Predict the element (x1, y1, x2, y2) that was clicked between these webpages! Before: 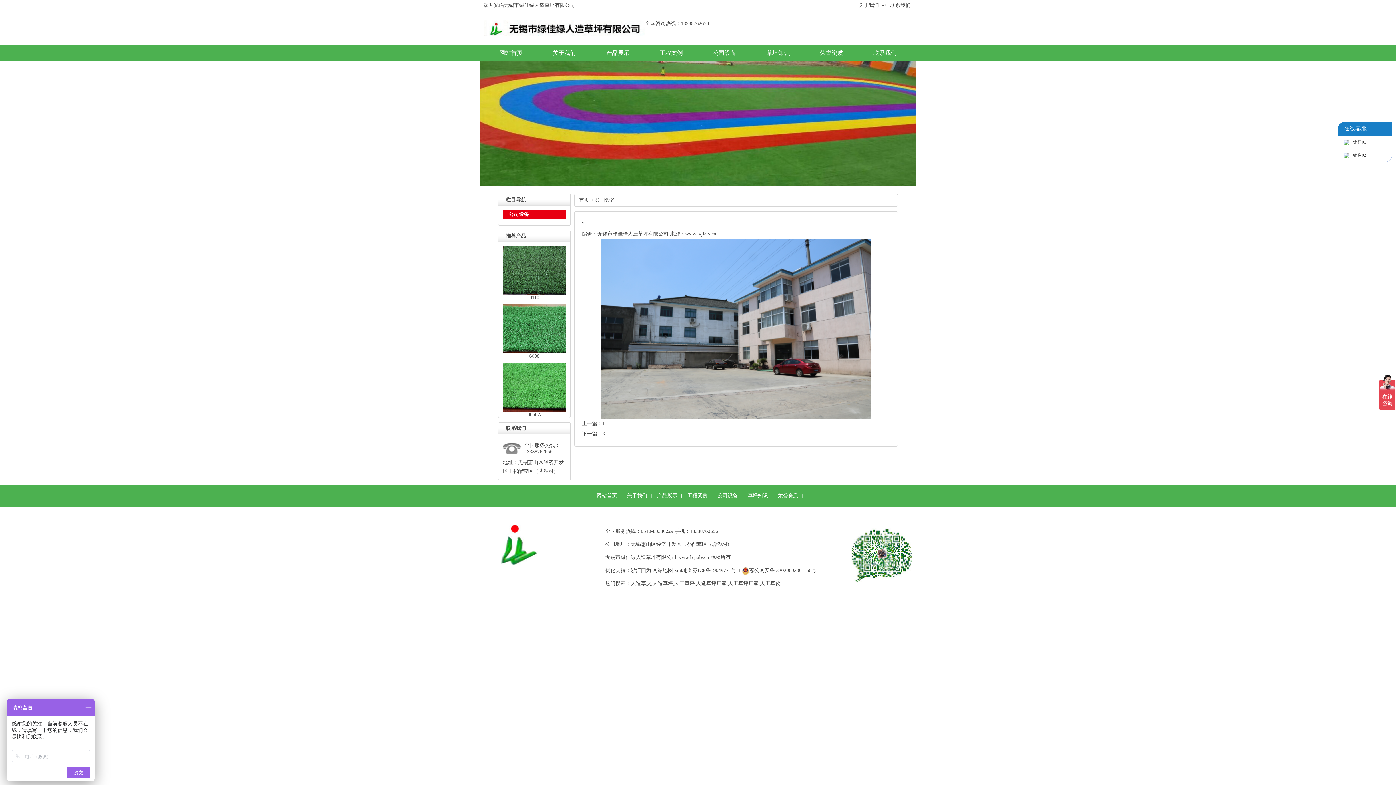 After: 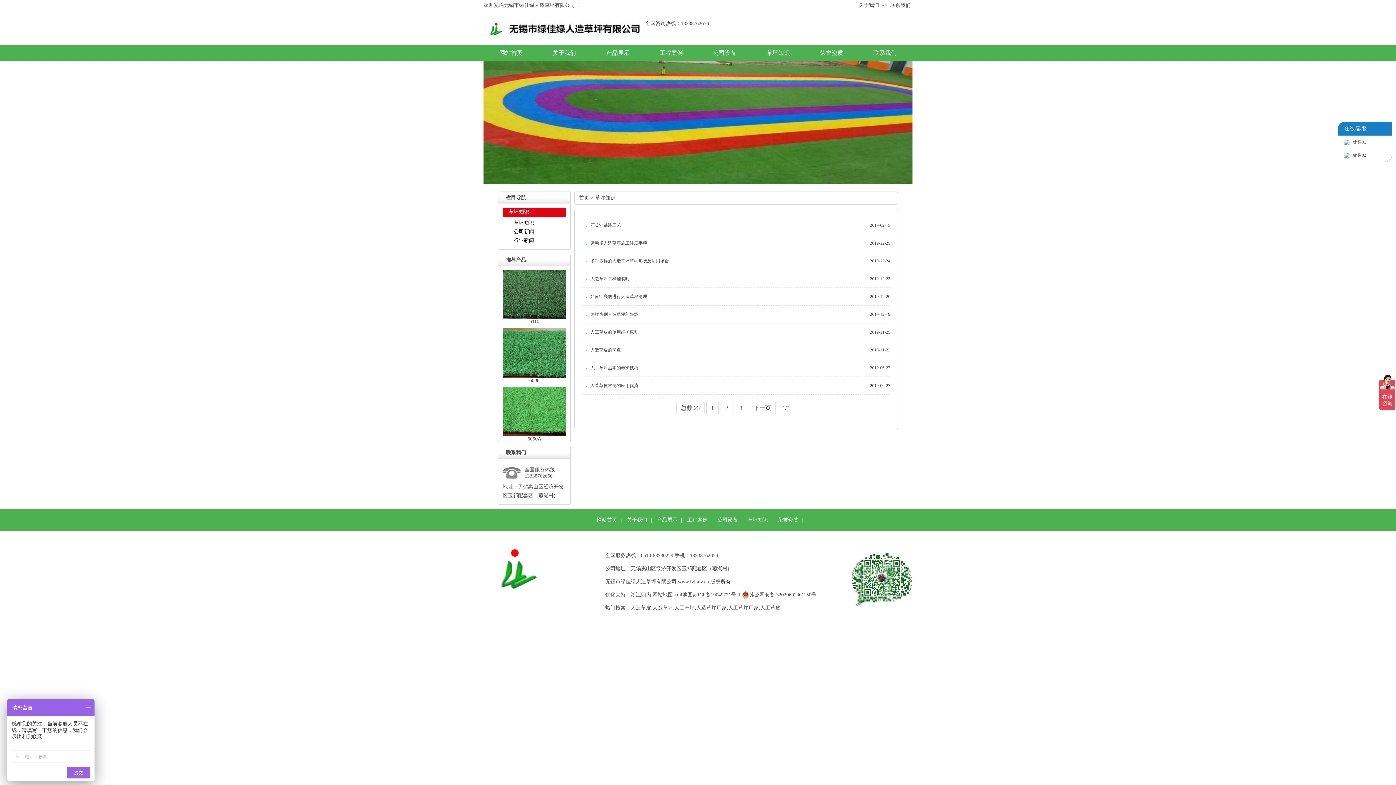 Action: bbox: (747, 493, 768, 498) label: 草坪知识